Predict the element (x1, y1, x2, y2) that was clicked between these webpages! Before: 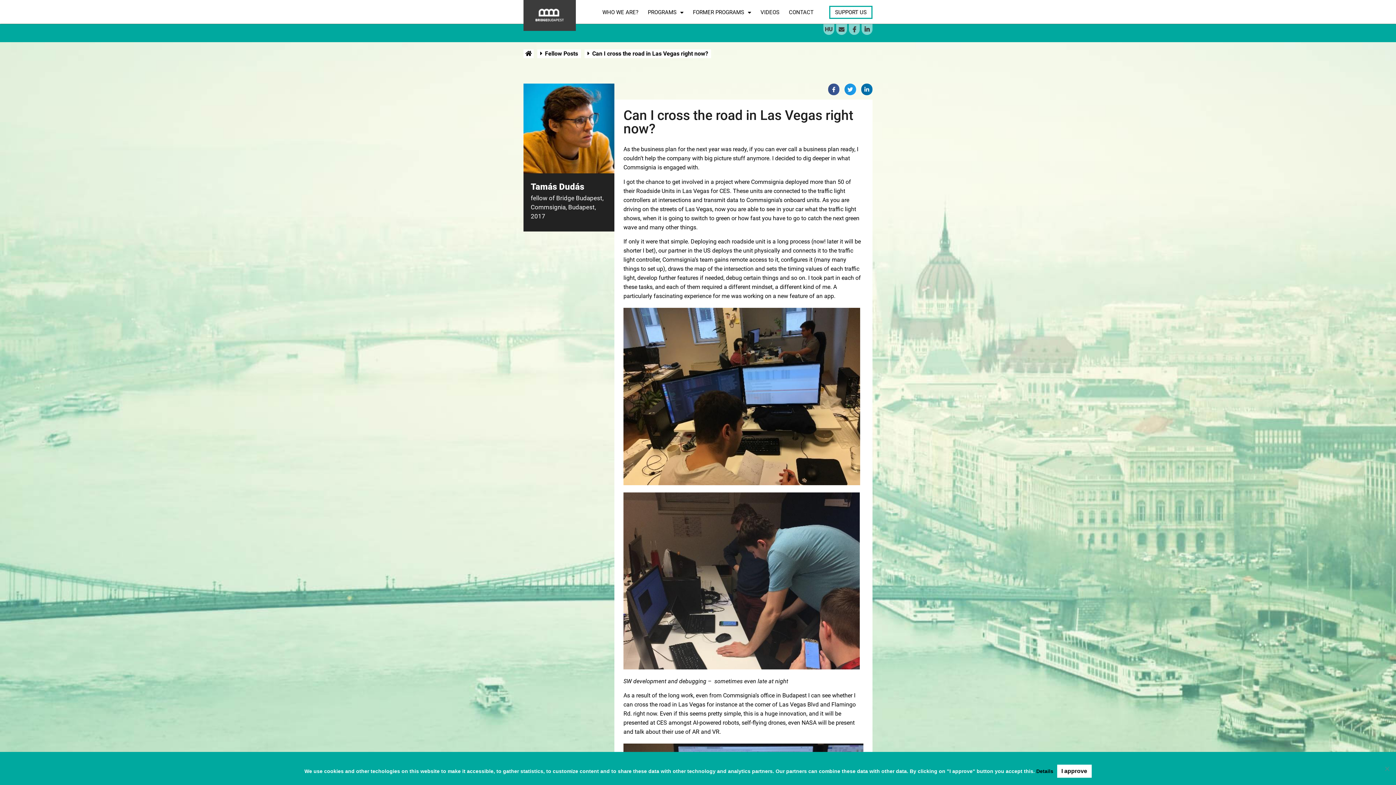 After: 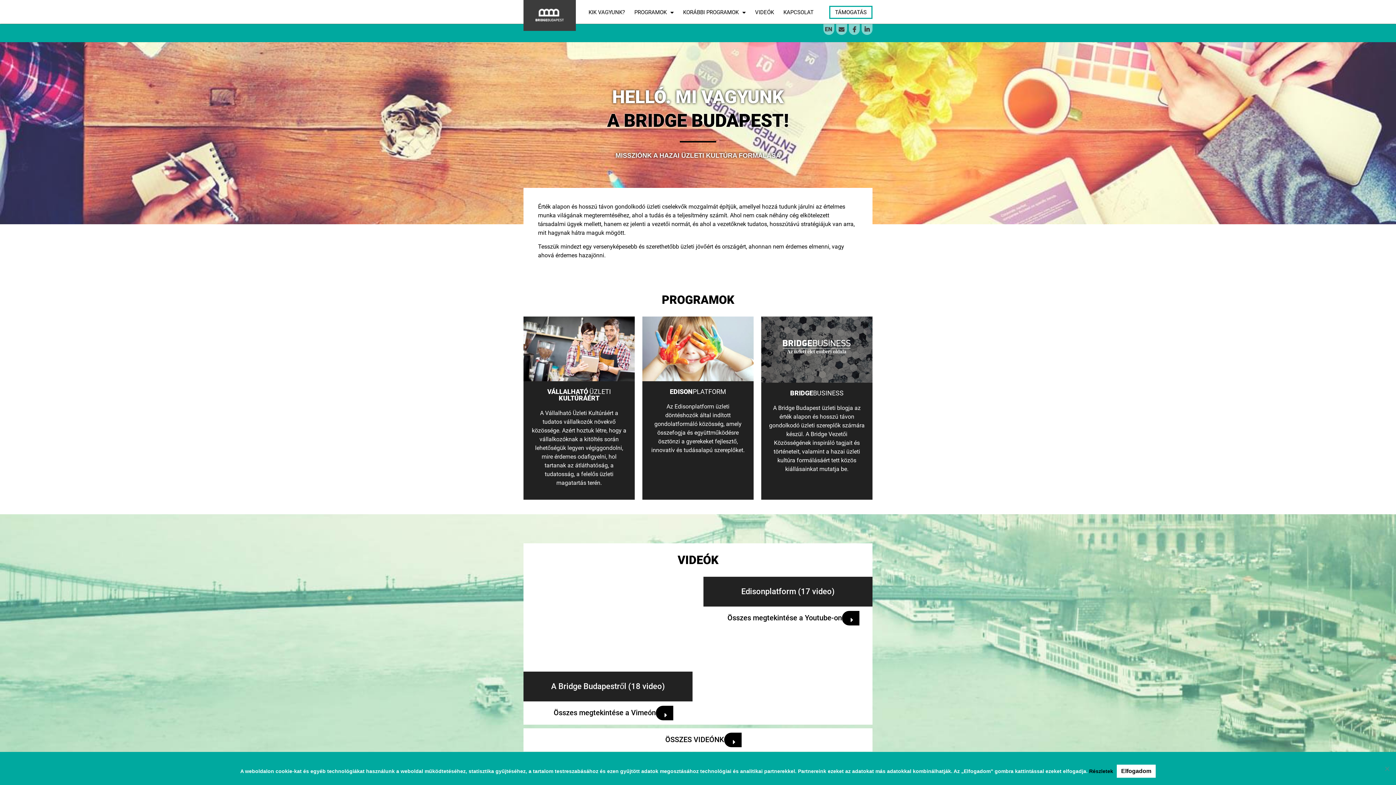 Action: label: HU bbox: (823, 24, 834, 34)